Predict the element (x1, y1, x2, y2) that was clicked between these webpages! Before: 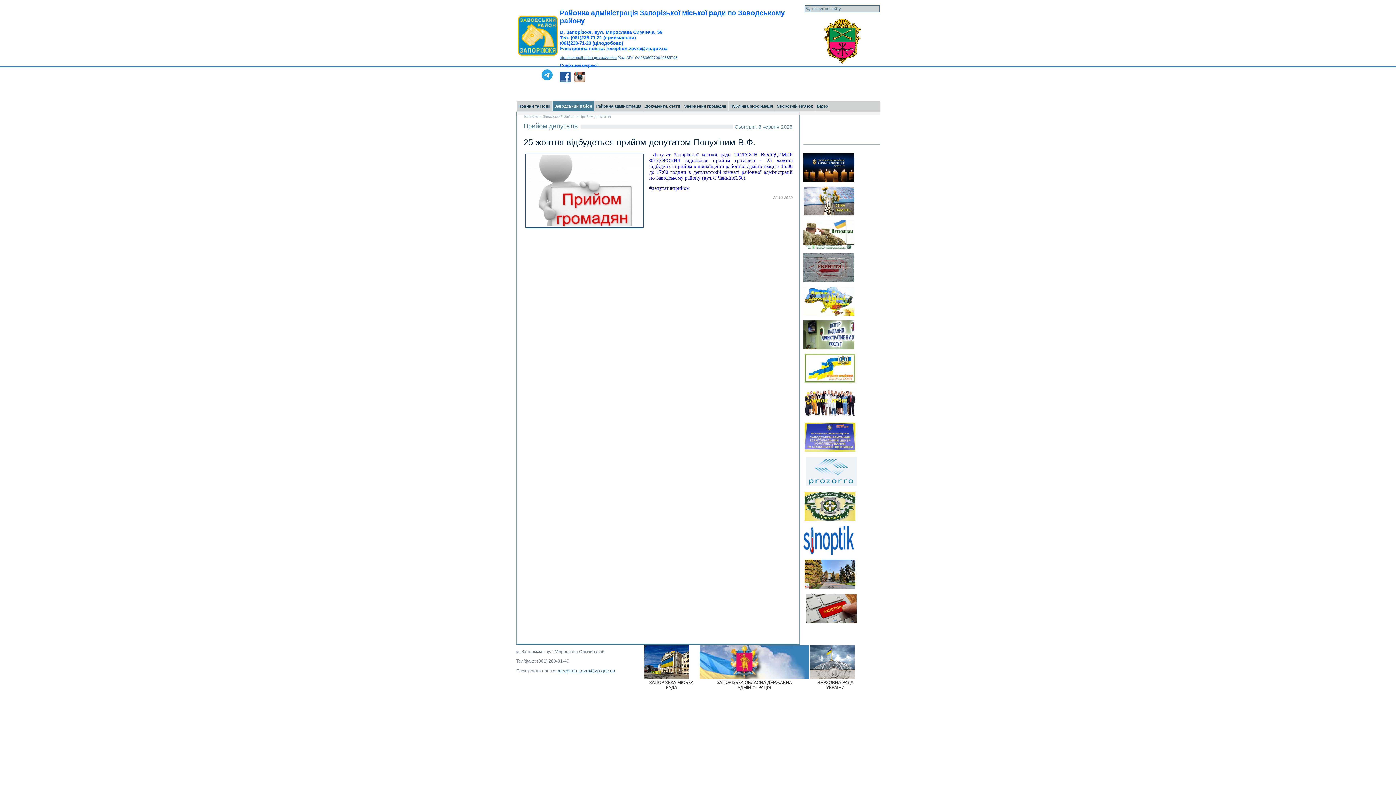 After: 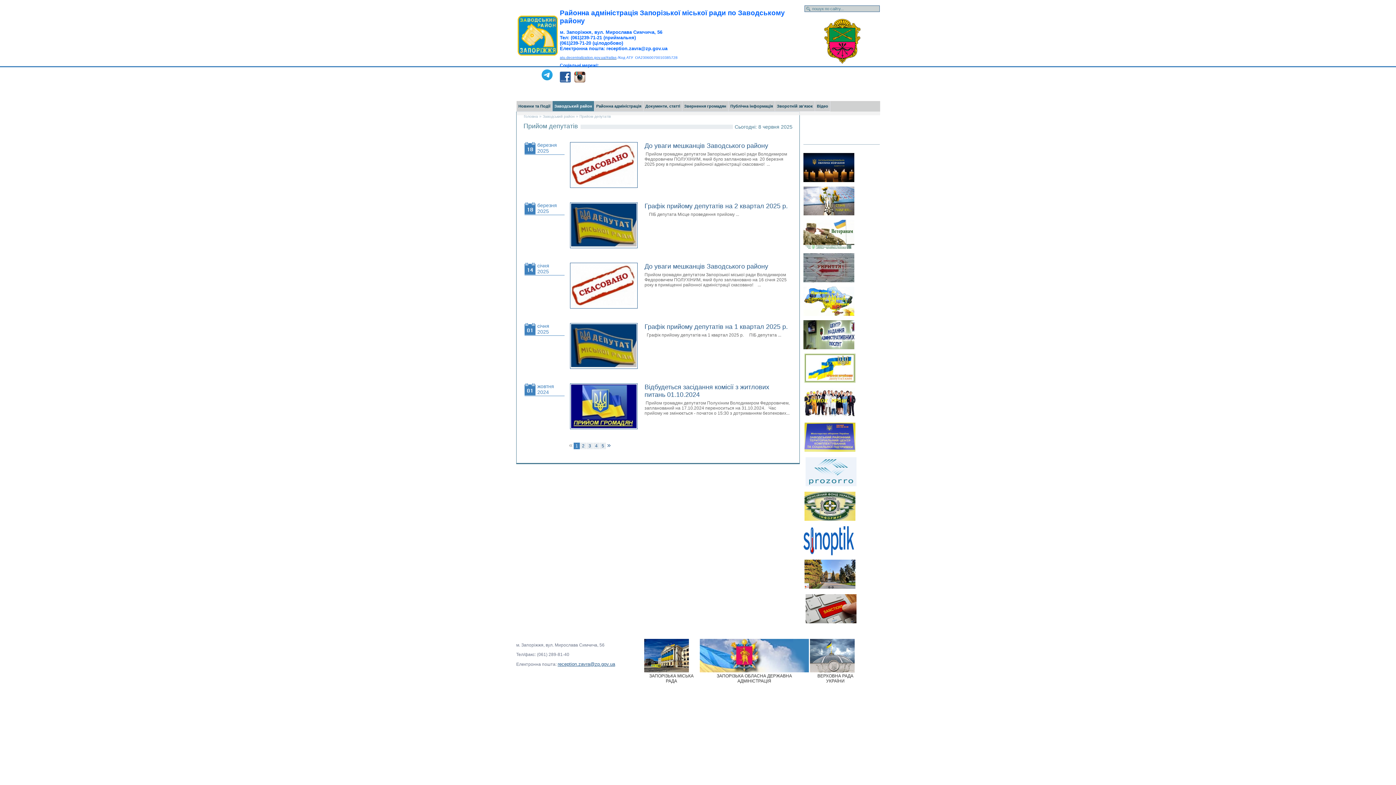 Action: bbox: (579, 114, 610, 118) label: Прийом депутатів